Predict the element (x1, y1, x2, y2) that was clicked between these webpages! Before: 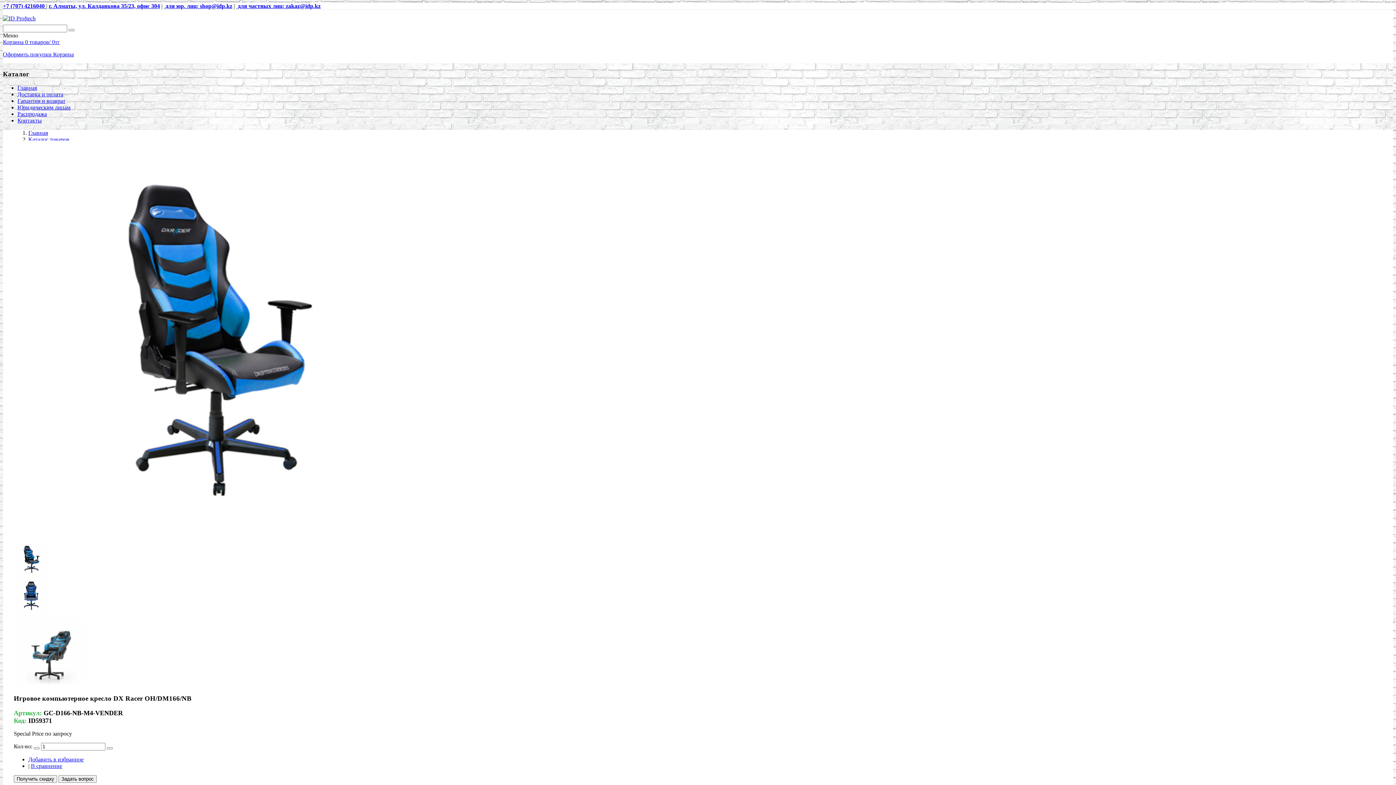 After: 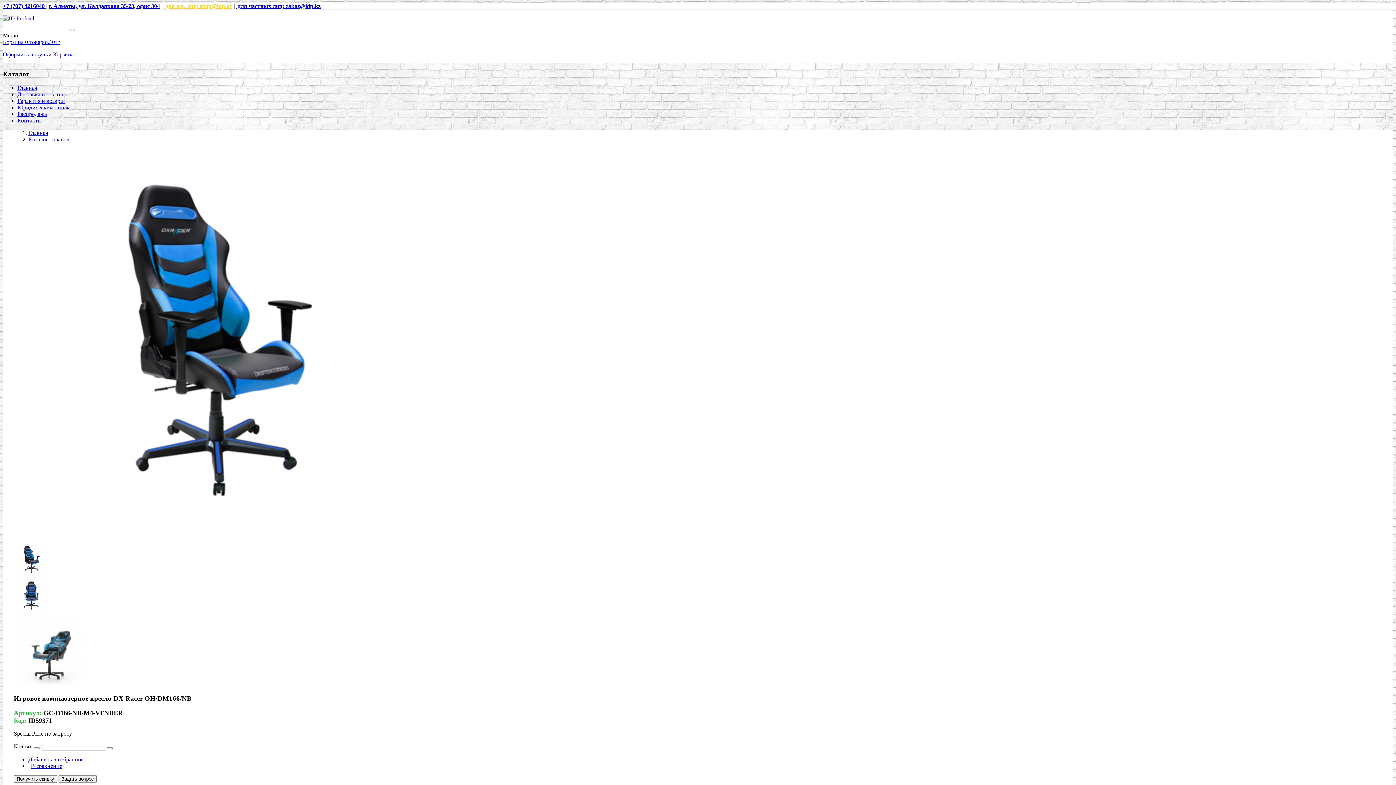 Action: label:  для юр. лиц: shop@idp.kz bbox: (164, 2, 232, 9)